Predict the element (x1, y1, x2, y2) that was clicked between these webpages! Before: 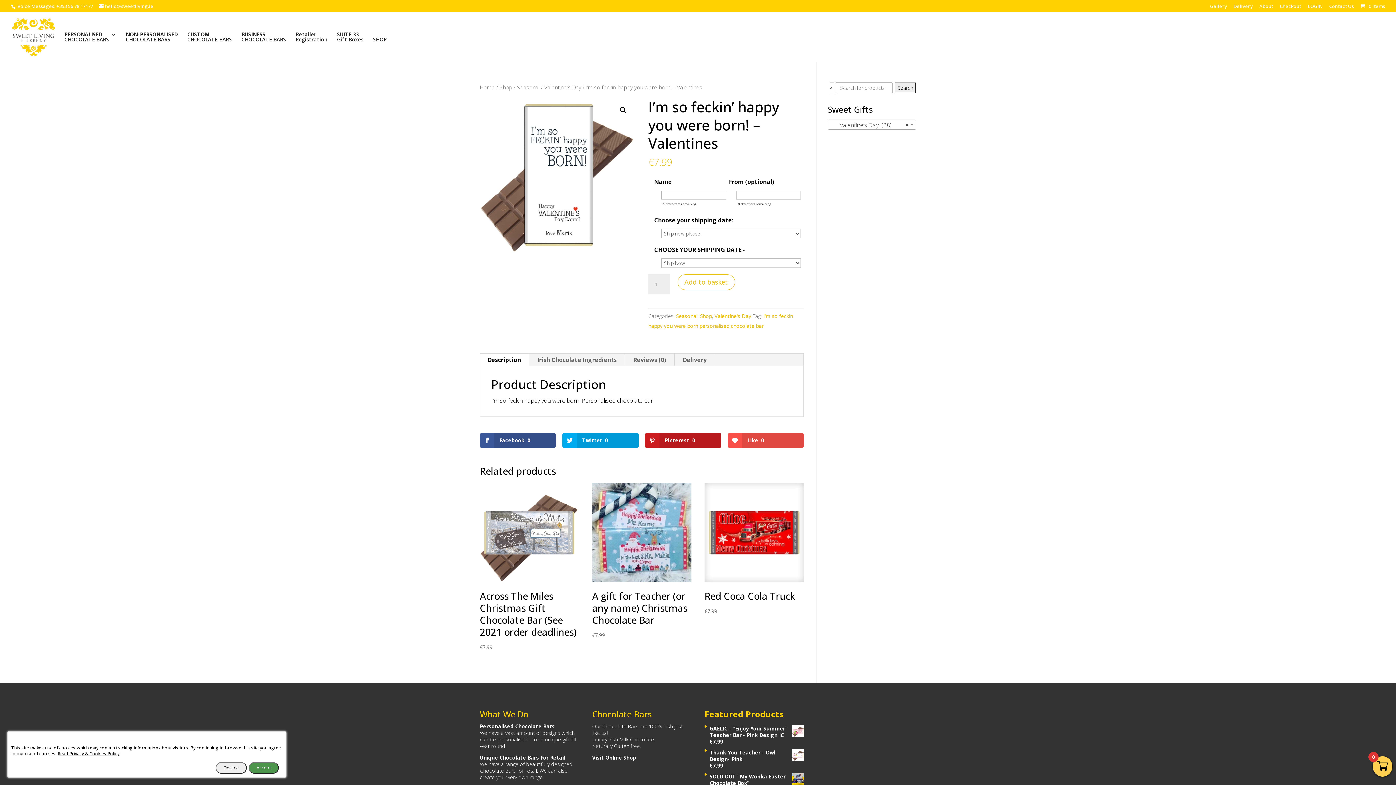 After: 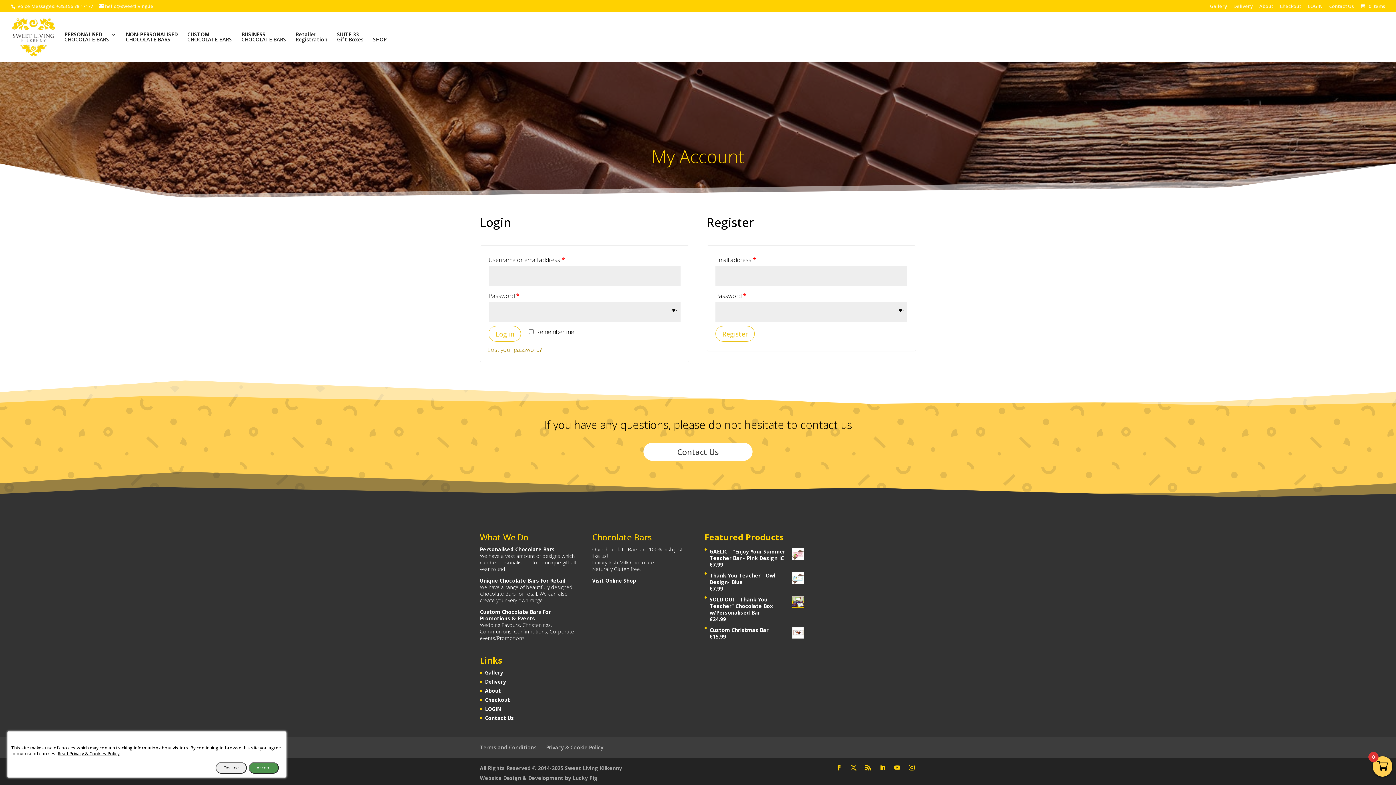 Action: bbox: (1308, 3, 1322, 12) label: LOGIN